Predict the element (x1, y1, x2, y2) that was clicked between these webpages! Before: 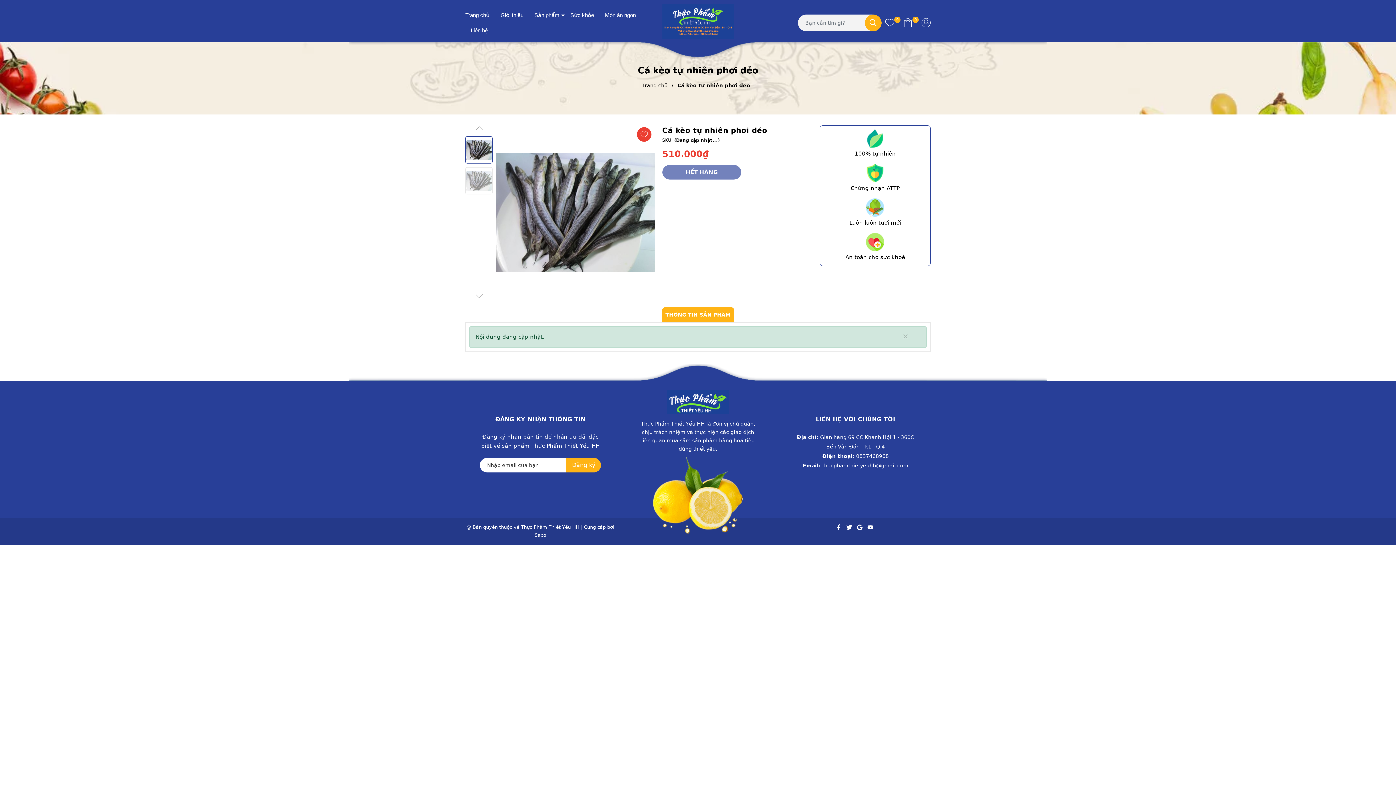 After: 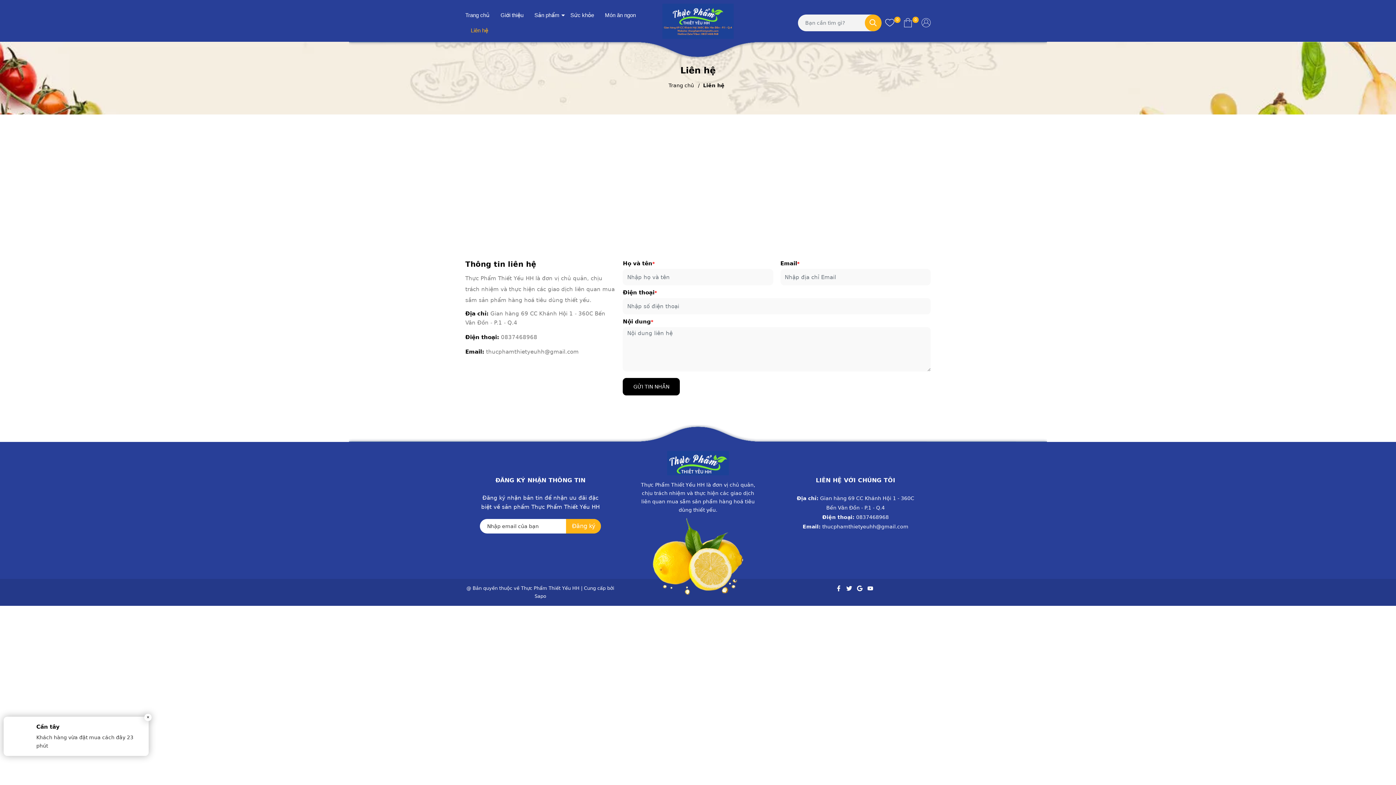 Action: label: Liên hệ bbox: (465, 22, 493, 38)